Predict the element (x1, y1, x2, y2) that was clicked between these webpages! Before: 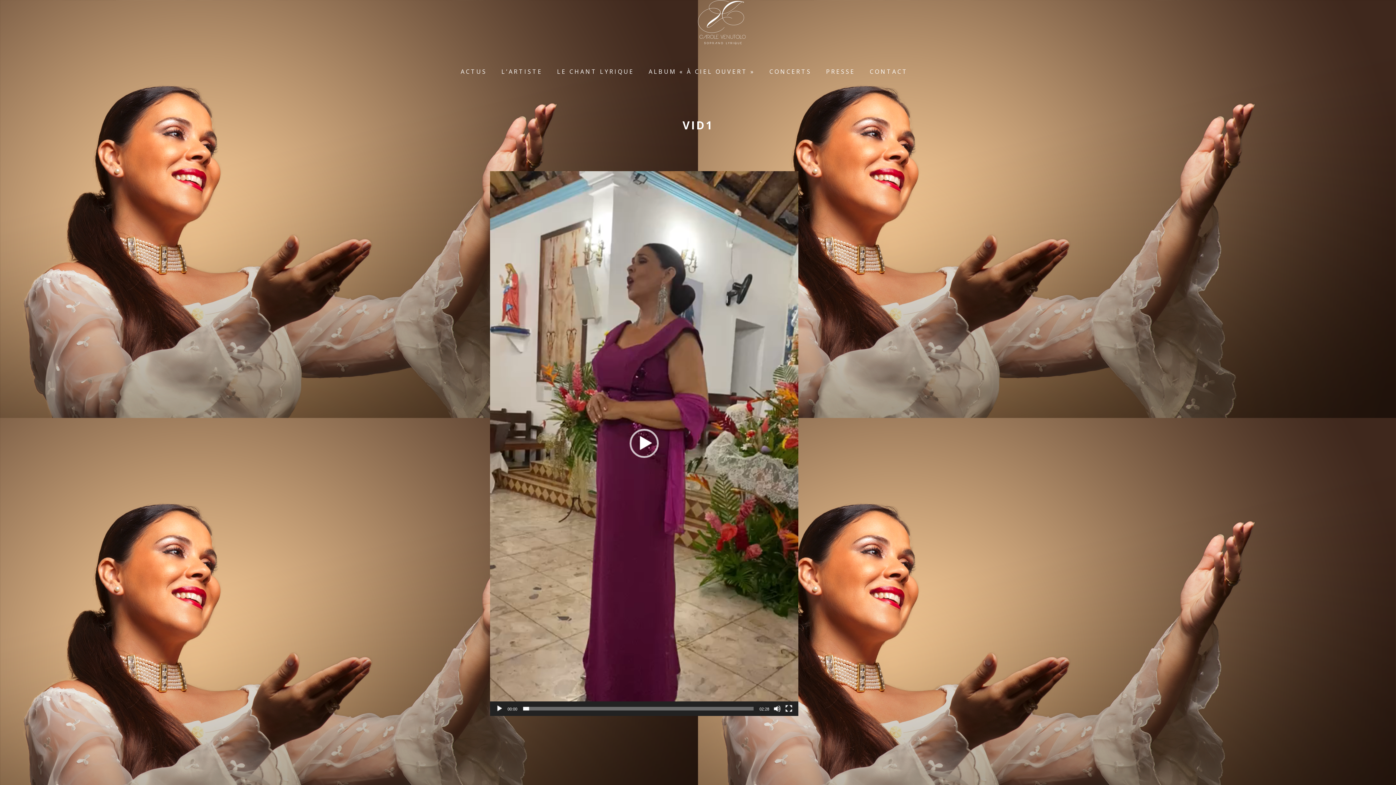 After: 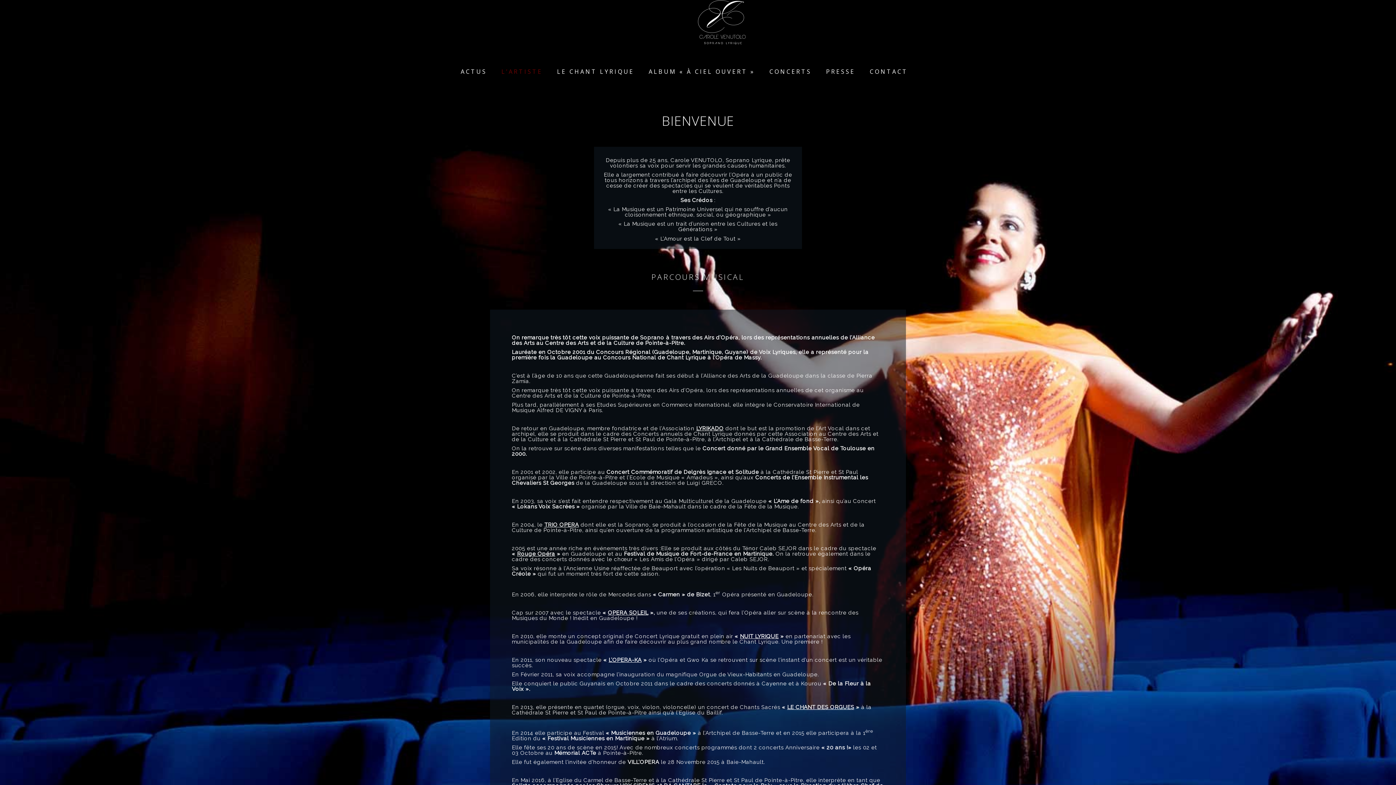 Action: label: L’ARTISTE bbox: (497, 65, 546, 77)